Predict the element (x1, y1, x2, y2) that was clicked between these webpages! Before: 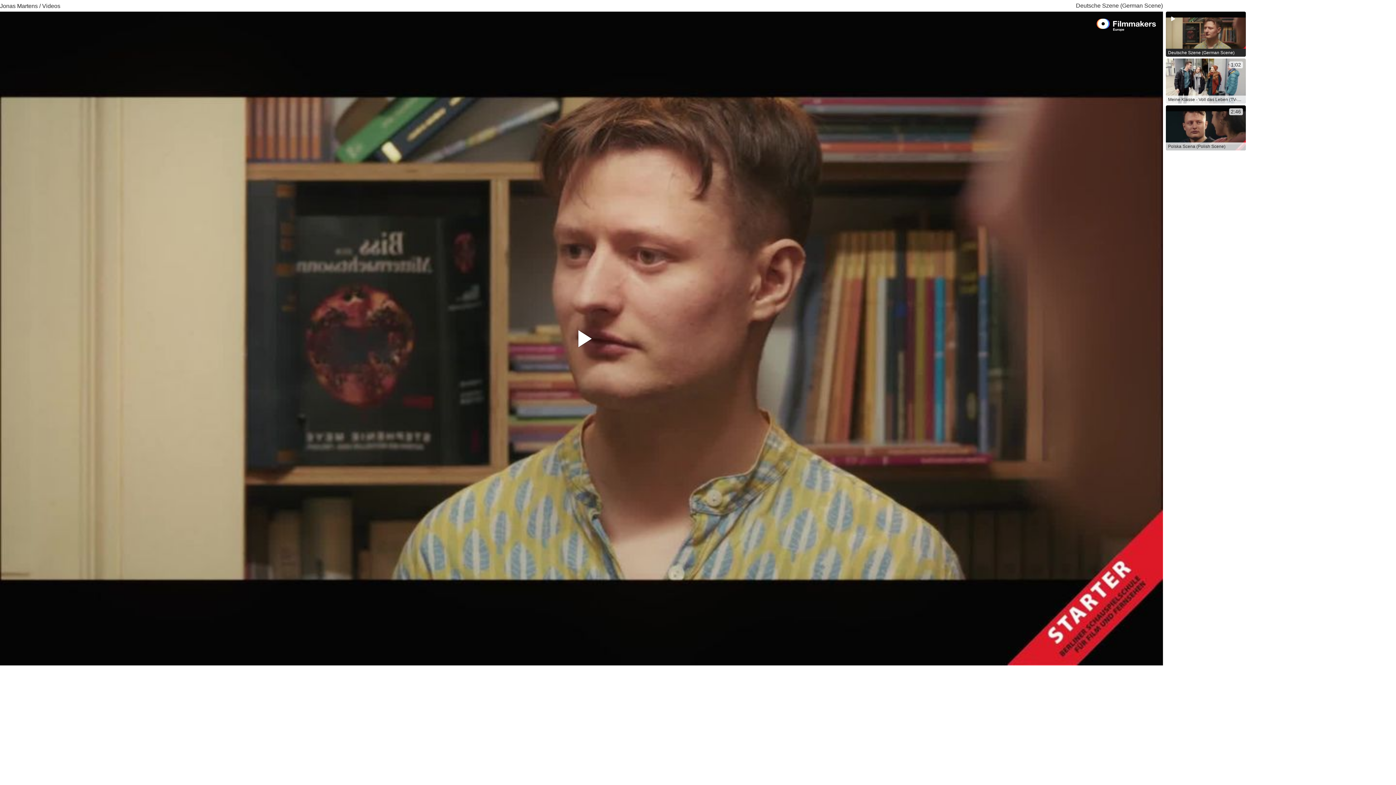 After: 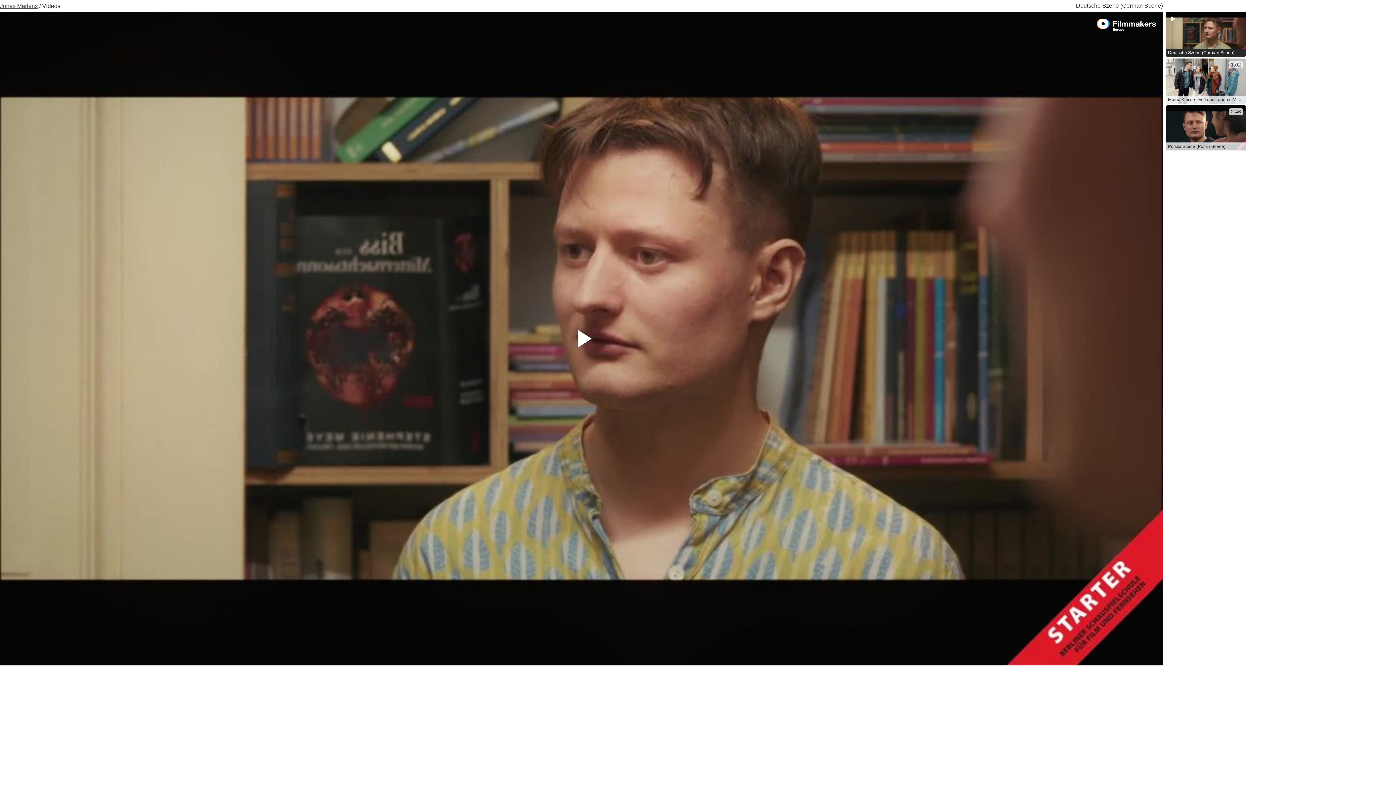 Action: bbox: (0, 2, 37, 9) label: Jonas Martens